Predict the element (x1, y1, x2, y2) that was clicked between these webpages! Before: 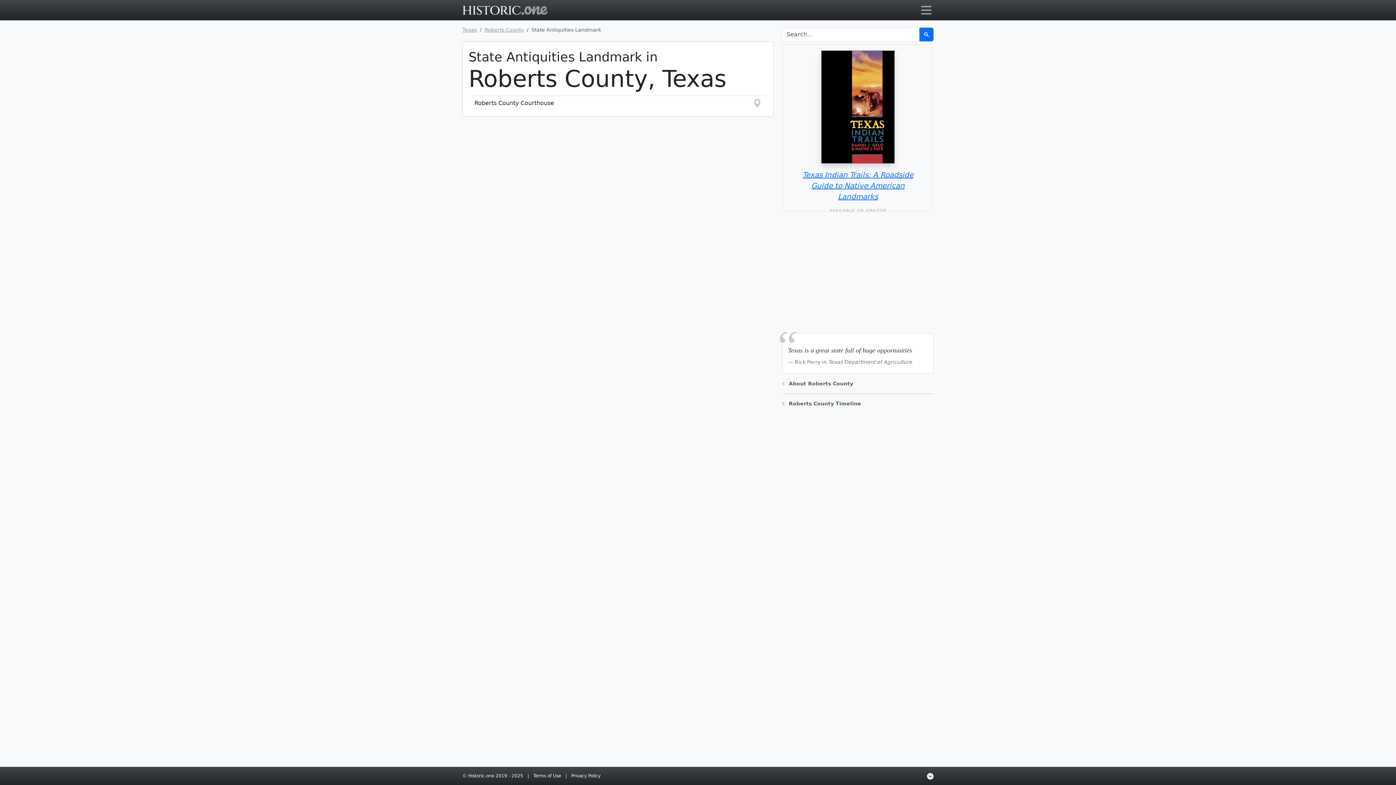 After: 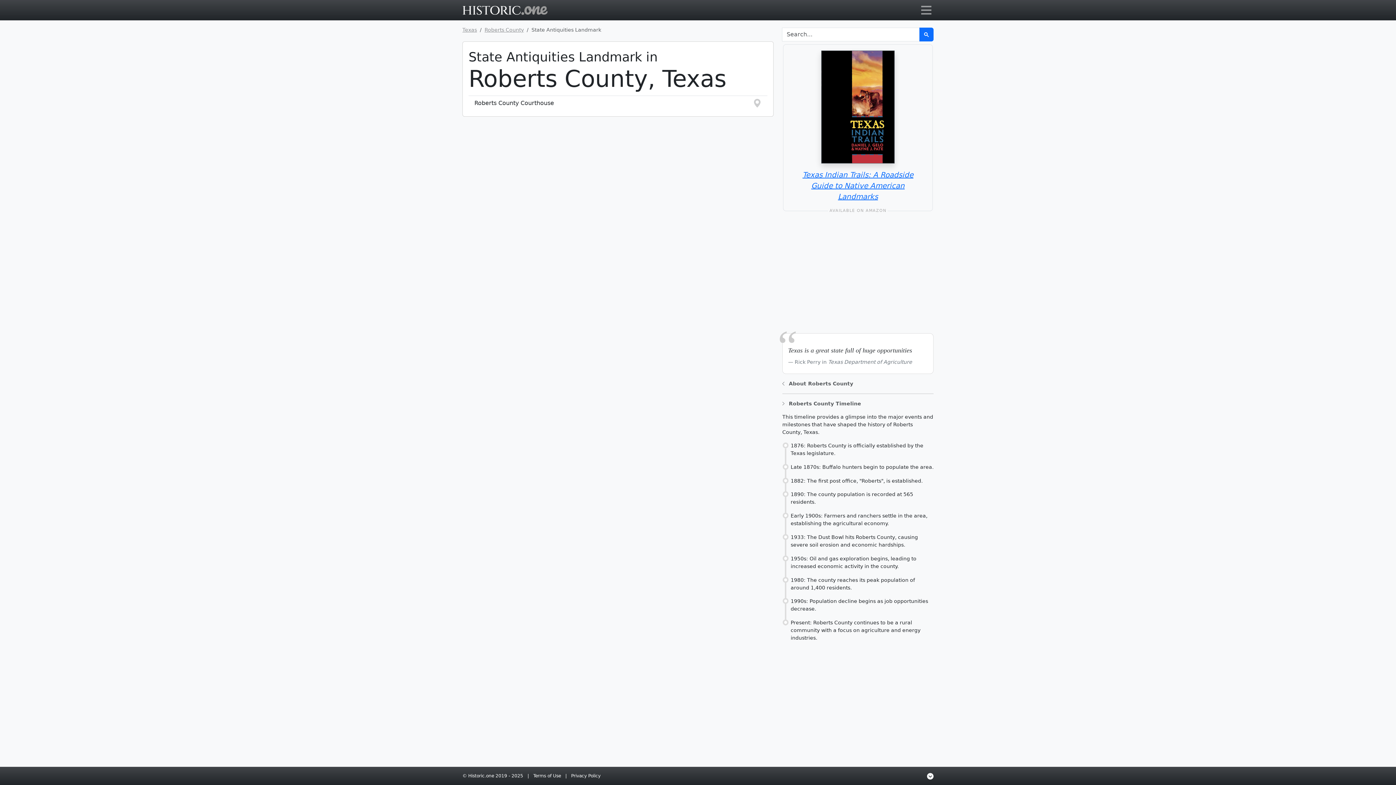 Action: bbox: (782, 400, 861, 406) label:    Roberts County Timeline